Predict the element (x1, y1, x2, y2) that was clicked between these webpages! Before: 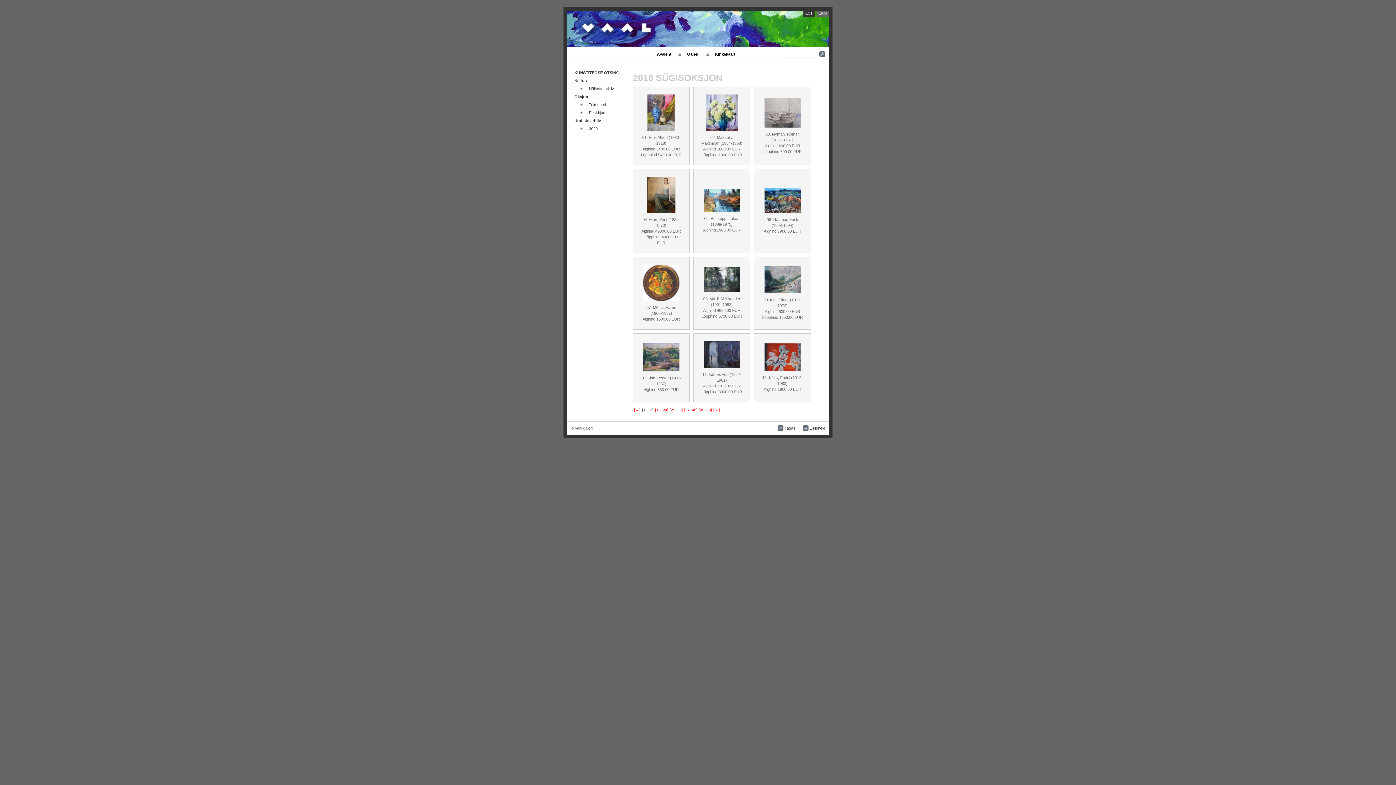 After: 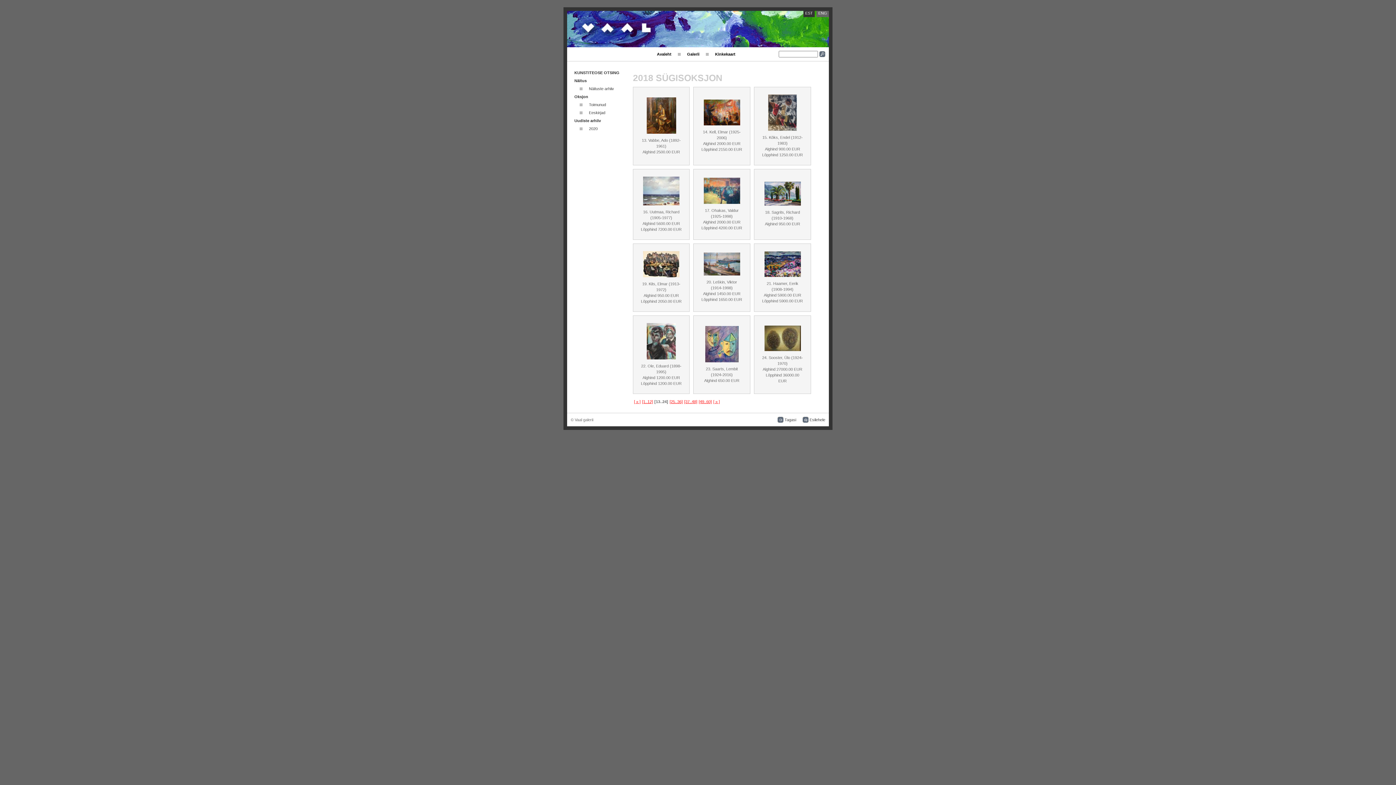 Action: bbox: (713, 407, 720, 412) label: [ » ]